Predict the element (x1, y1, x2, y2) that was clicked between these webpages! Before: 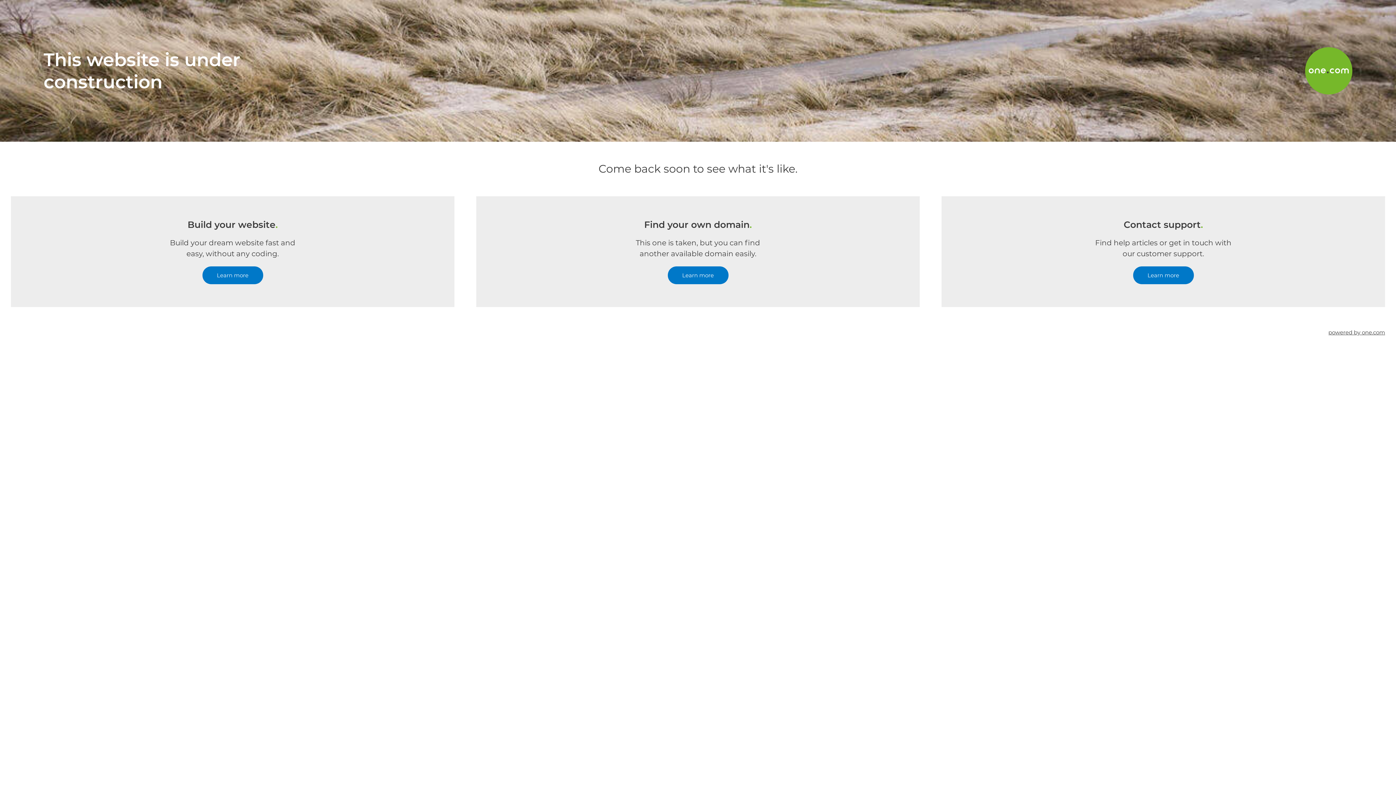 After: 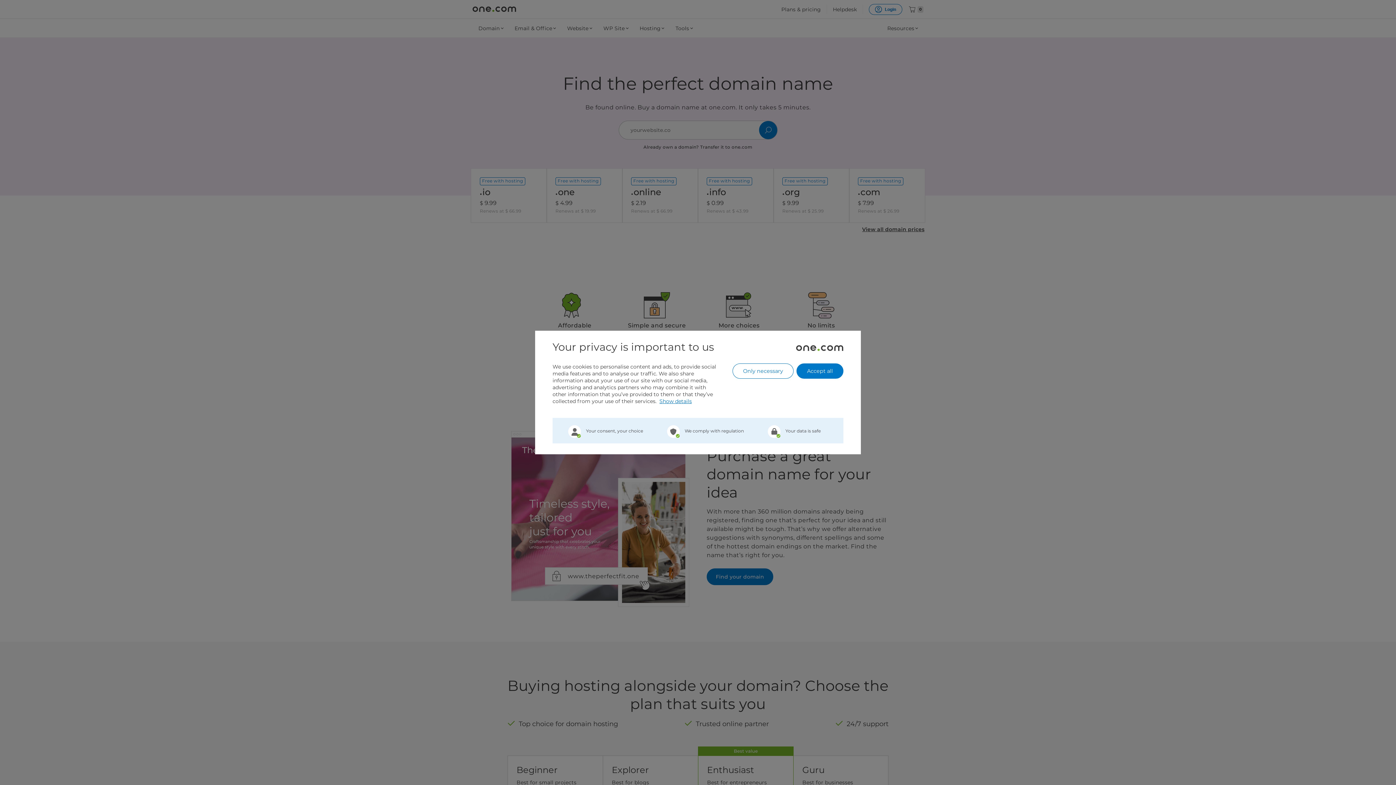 Action: label: Learn more bbox: (667, 266, 728, 284)